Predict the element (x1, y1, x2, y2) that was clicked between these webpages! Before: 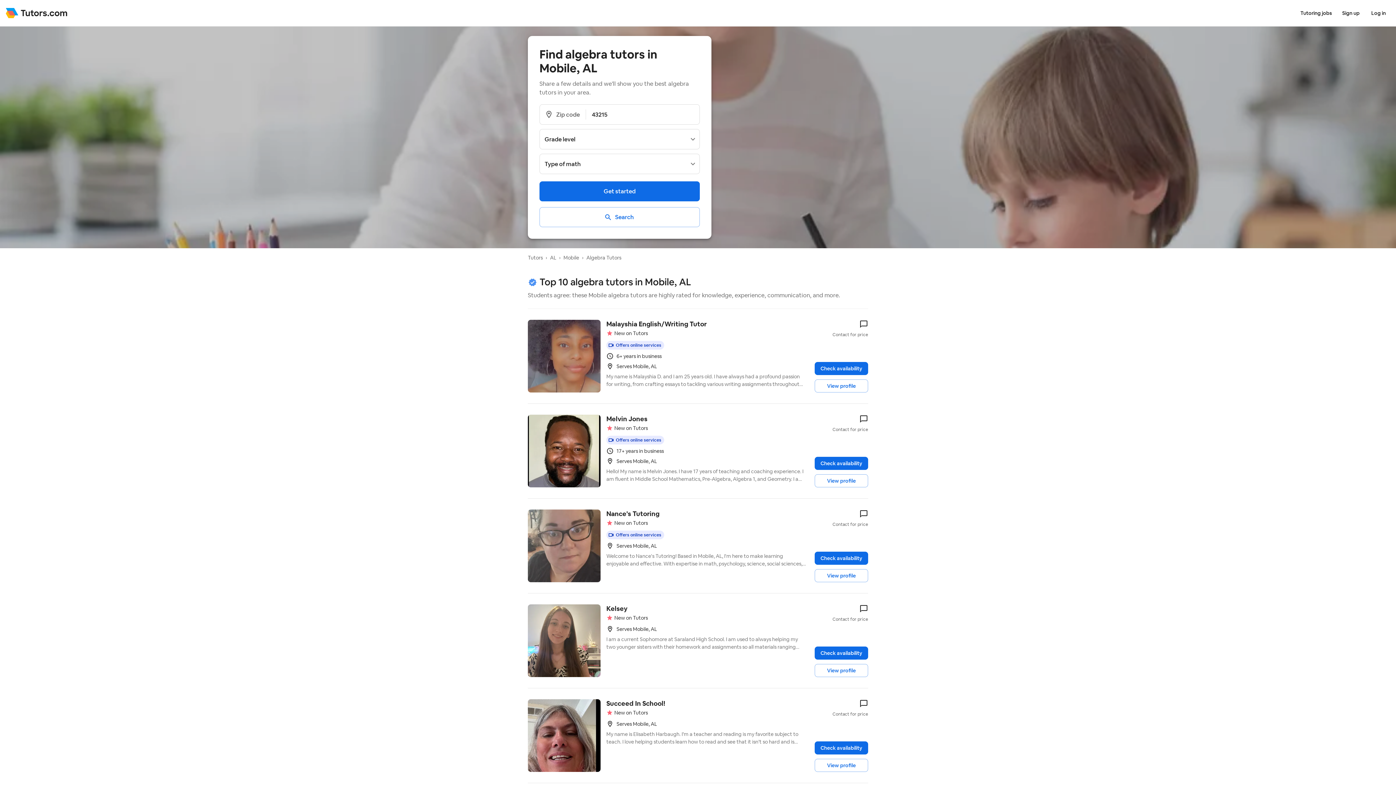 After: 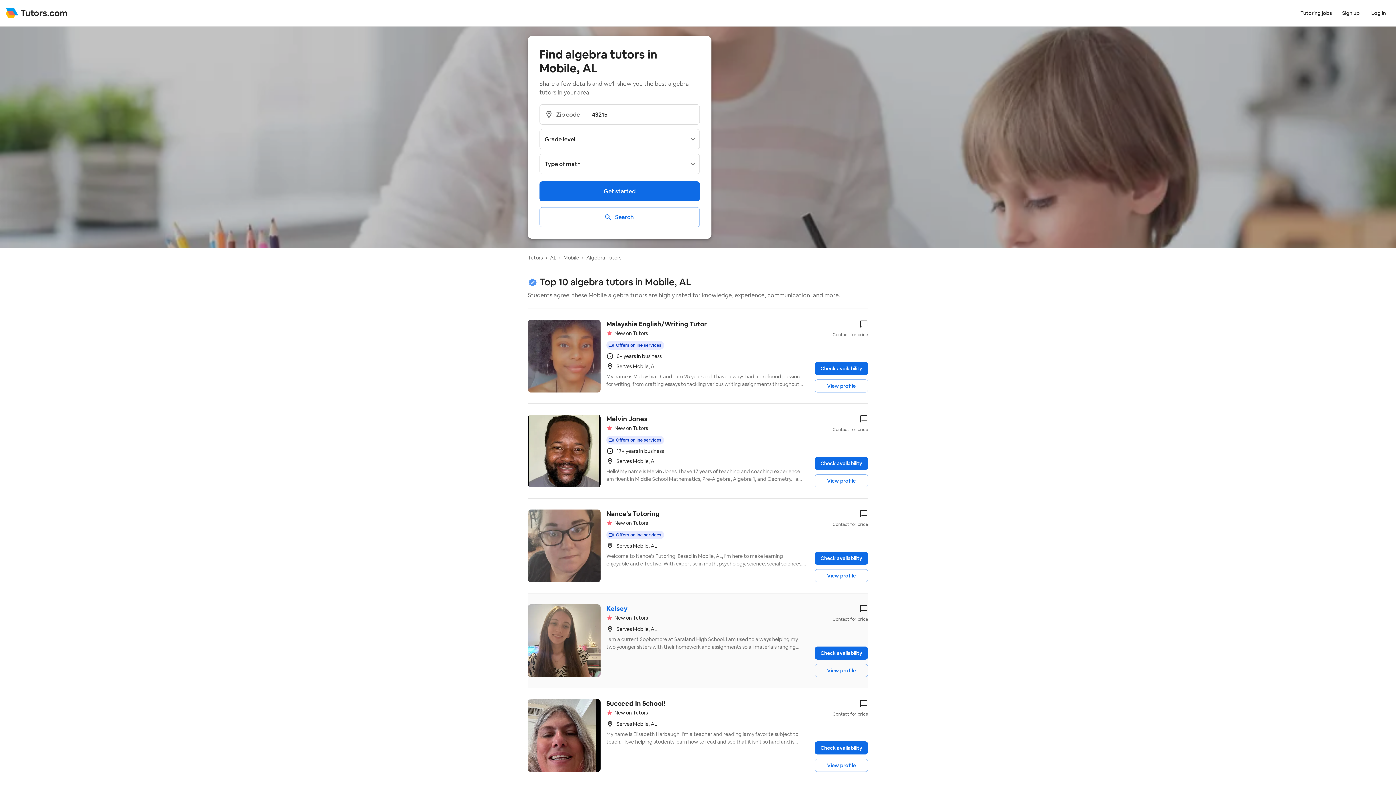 Action: label: Kelsey
New on Tutors
Serves Mobile, AL
I am a current Sophomore at Saraland High School. I am used to always helping my two younger sisters with their homework and assignments so all materials ranging from kindergarten to high school is fresh on my mind. I love helping people and getting to know them. Getting to work one on one gives me a chance to get to know the student and learn what method of learning works best for them. I want to help as much as I can and want the student to feel confident in their own abilities to learn.
Contact for price
Check availability
View profile bbox: (528, 593, 868, 688)